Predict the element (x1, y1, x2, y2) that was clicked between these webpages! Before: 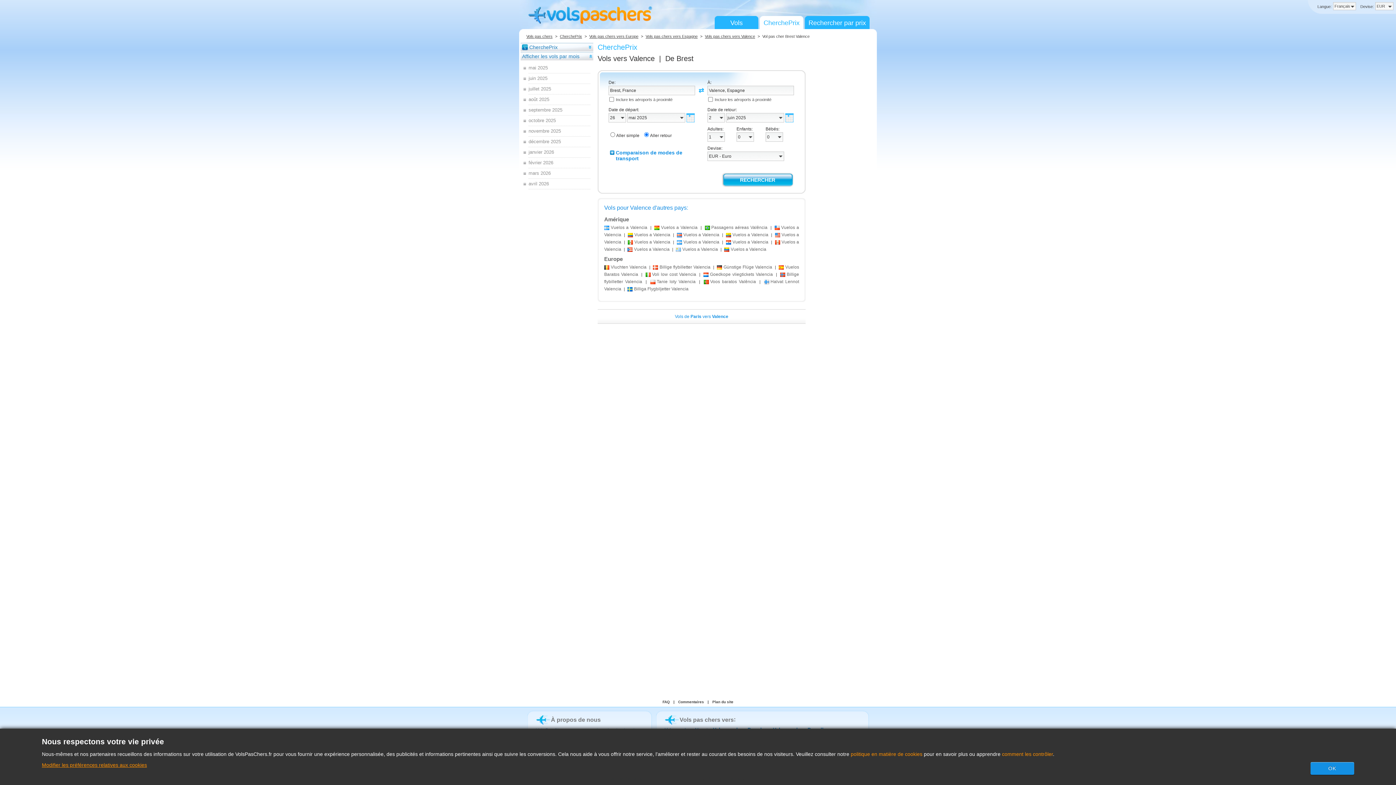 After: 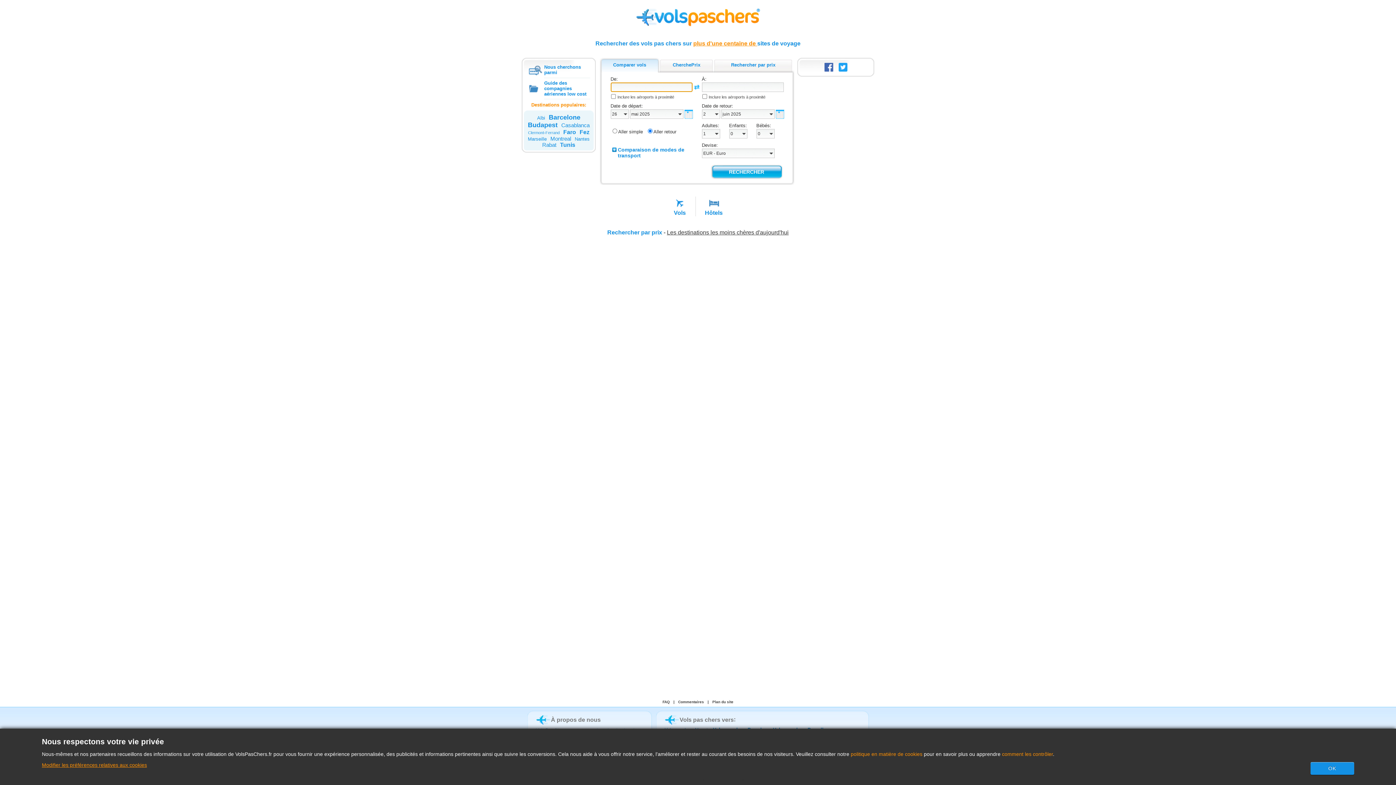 Action: label: Vols pas chers bbox: (525, 34, 554, 38)